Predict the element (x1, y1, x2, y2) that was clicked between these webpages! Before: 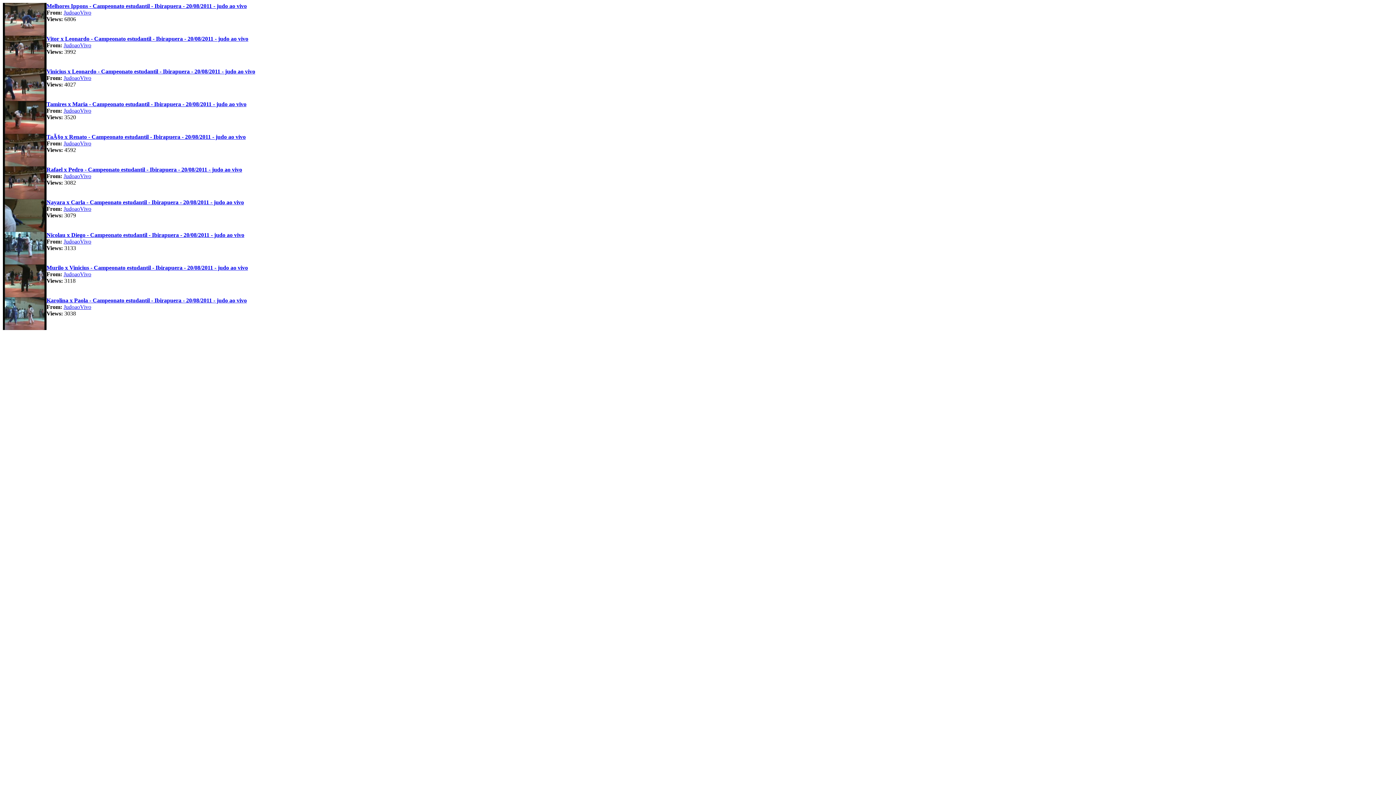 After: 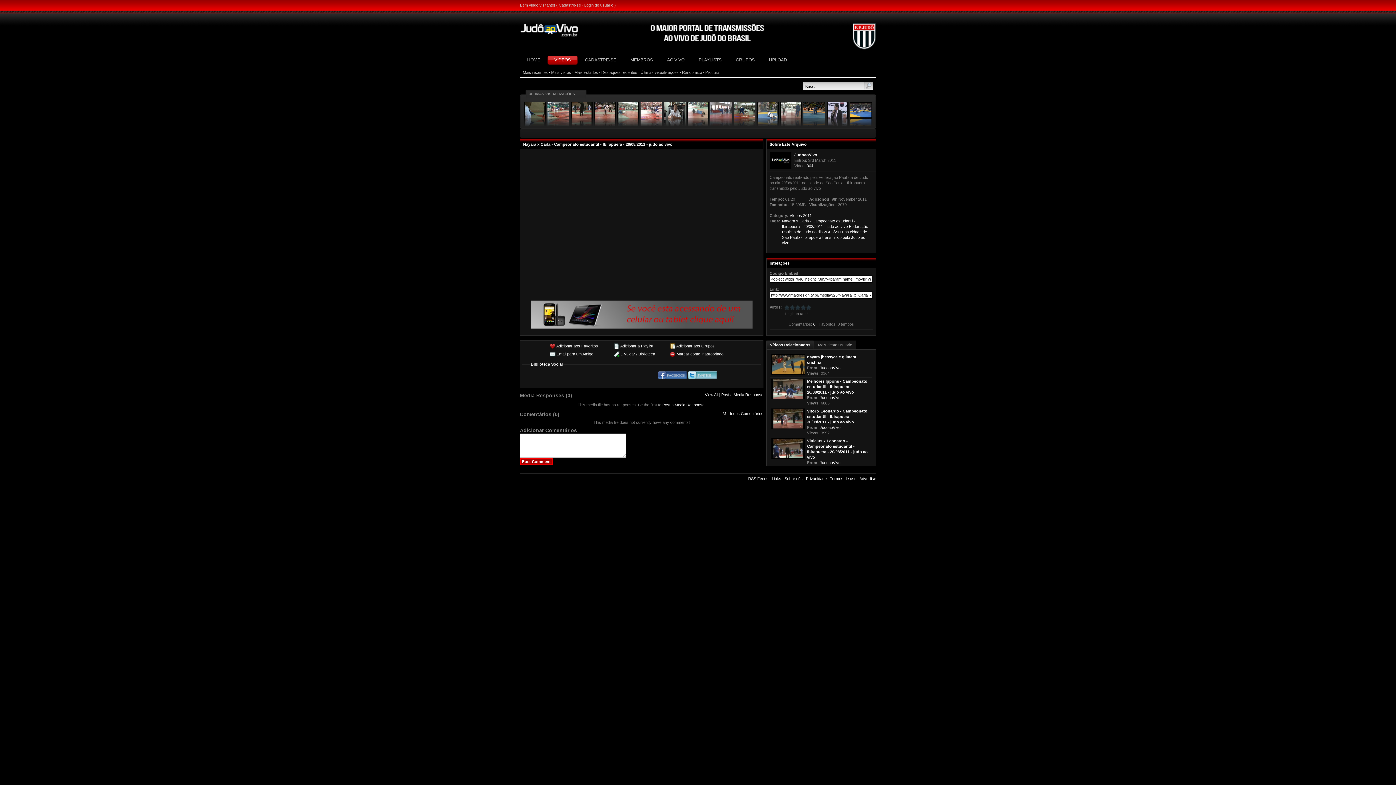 Action: bbox: (2, 226, 46, 233)